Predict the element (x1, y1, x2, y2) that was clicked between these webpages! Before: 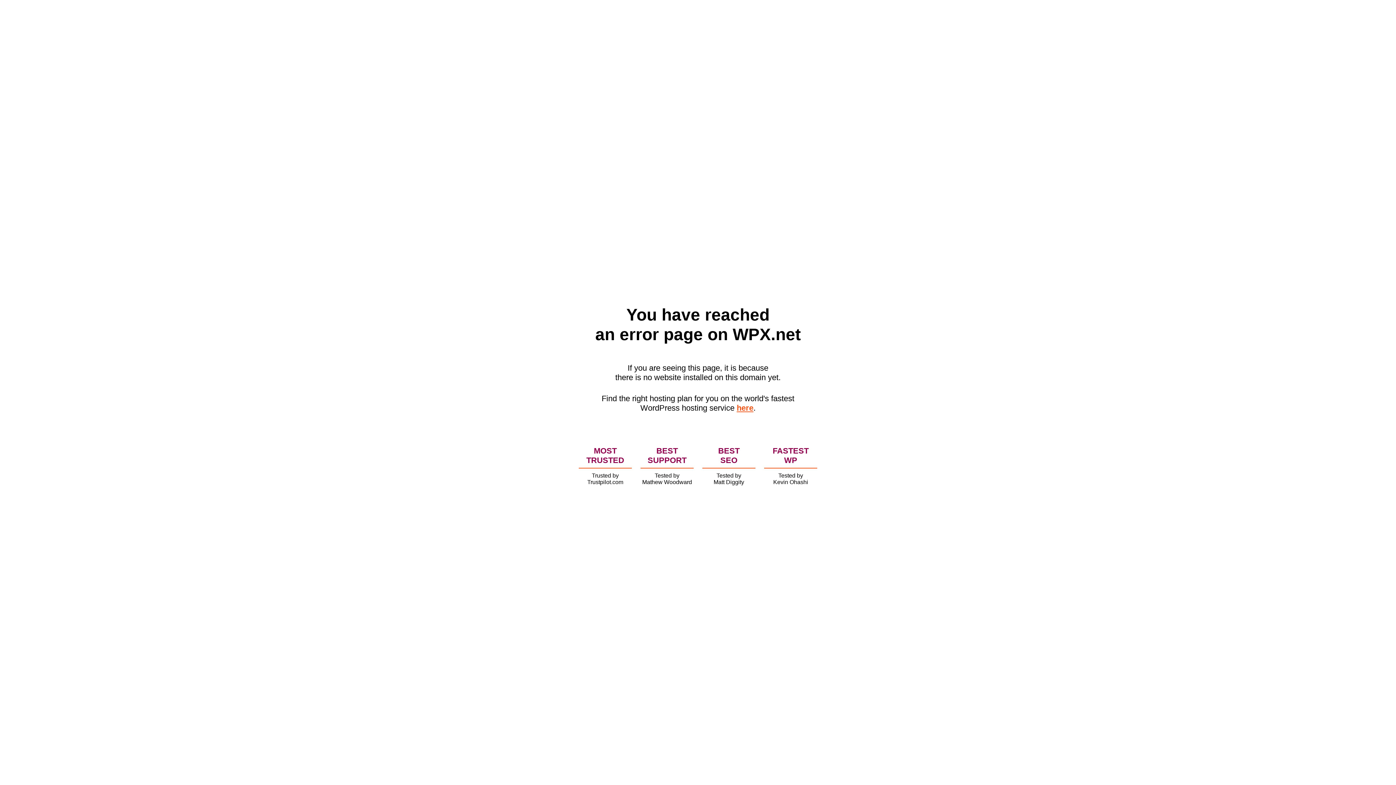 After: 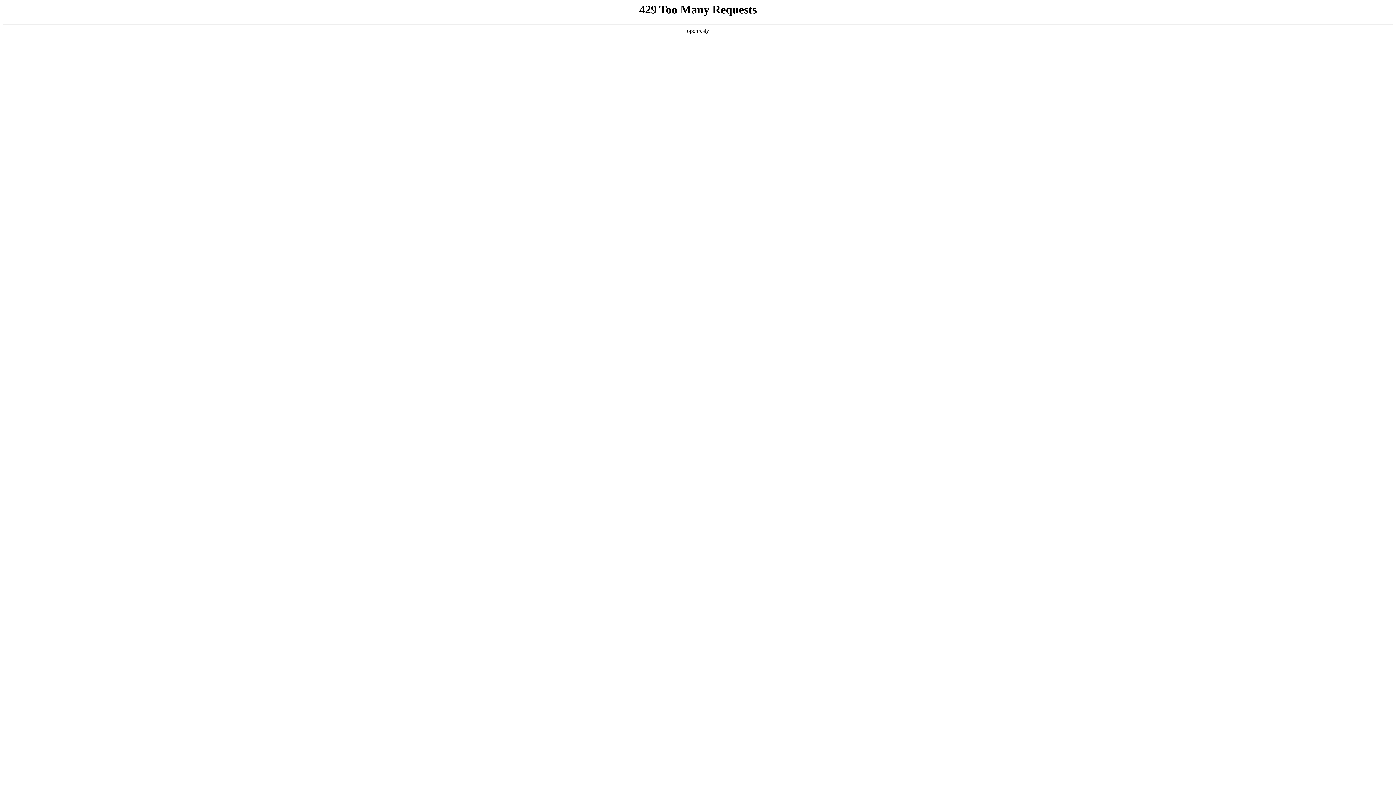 Action: bbox: (736, 403, 753, 412) label: here